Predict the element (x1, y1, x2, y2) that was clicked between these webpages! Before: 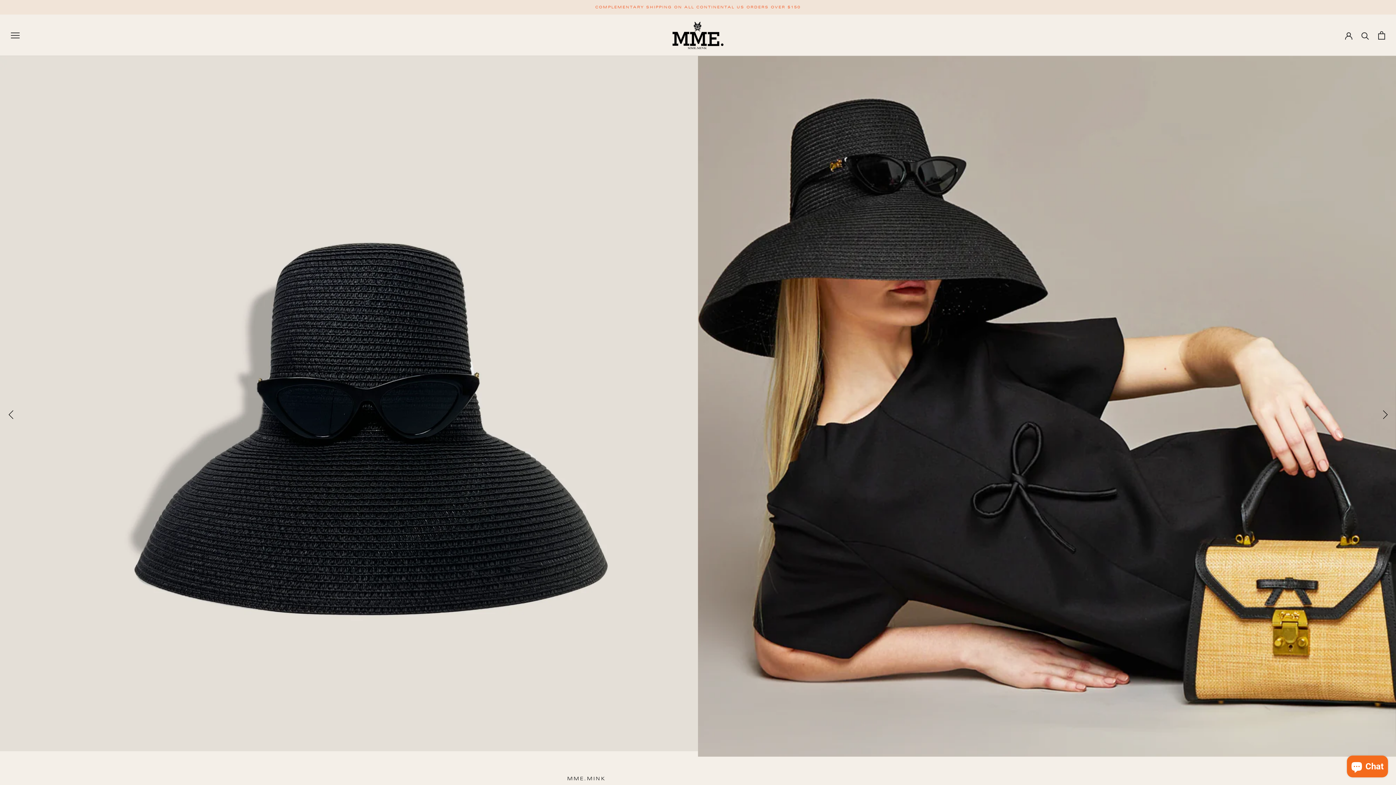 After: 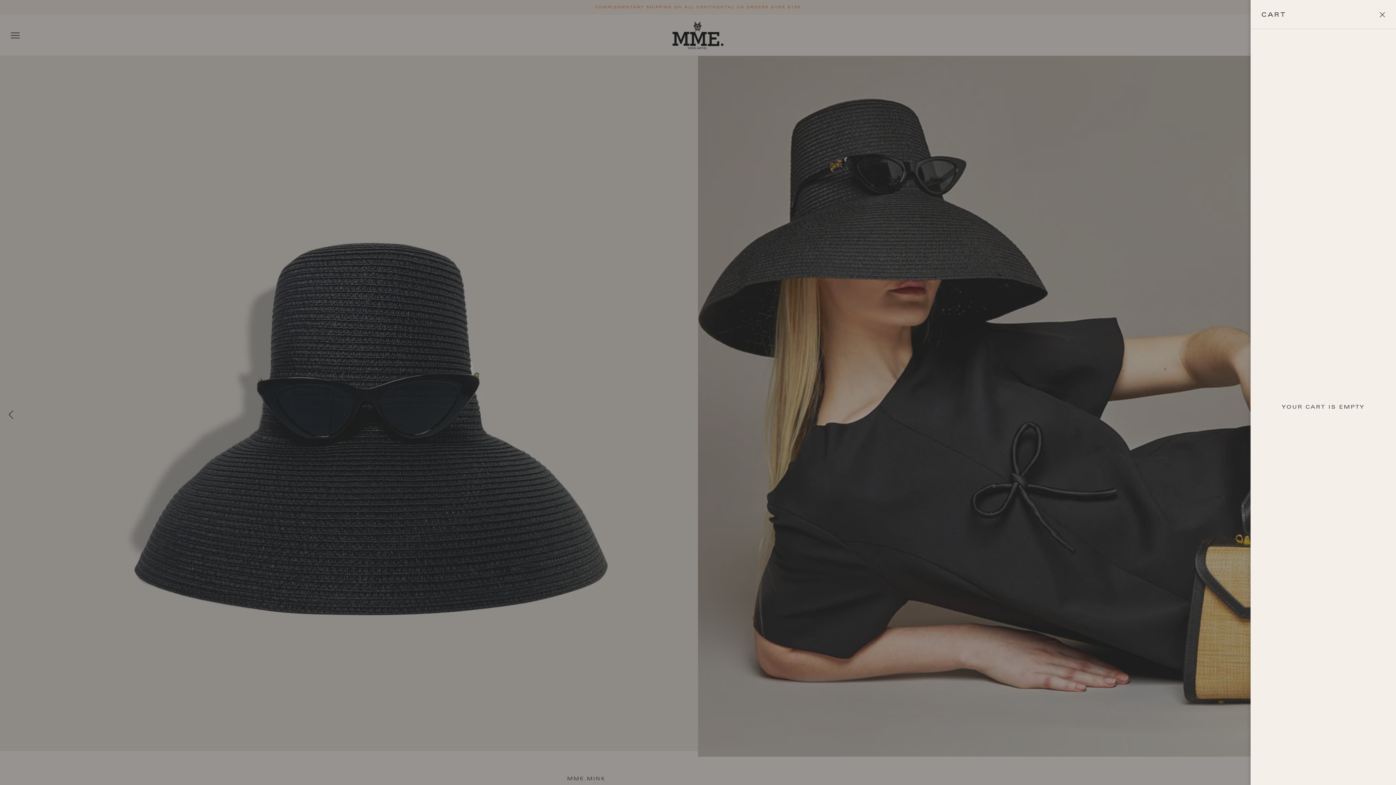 Action: bbox: (1378, 31, 1385, 39) label: Open cart